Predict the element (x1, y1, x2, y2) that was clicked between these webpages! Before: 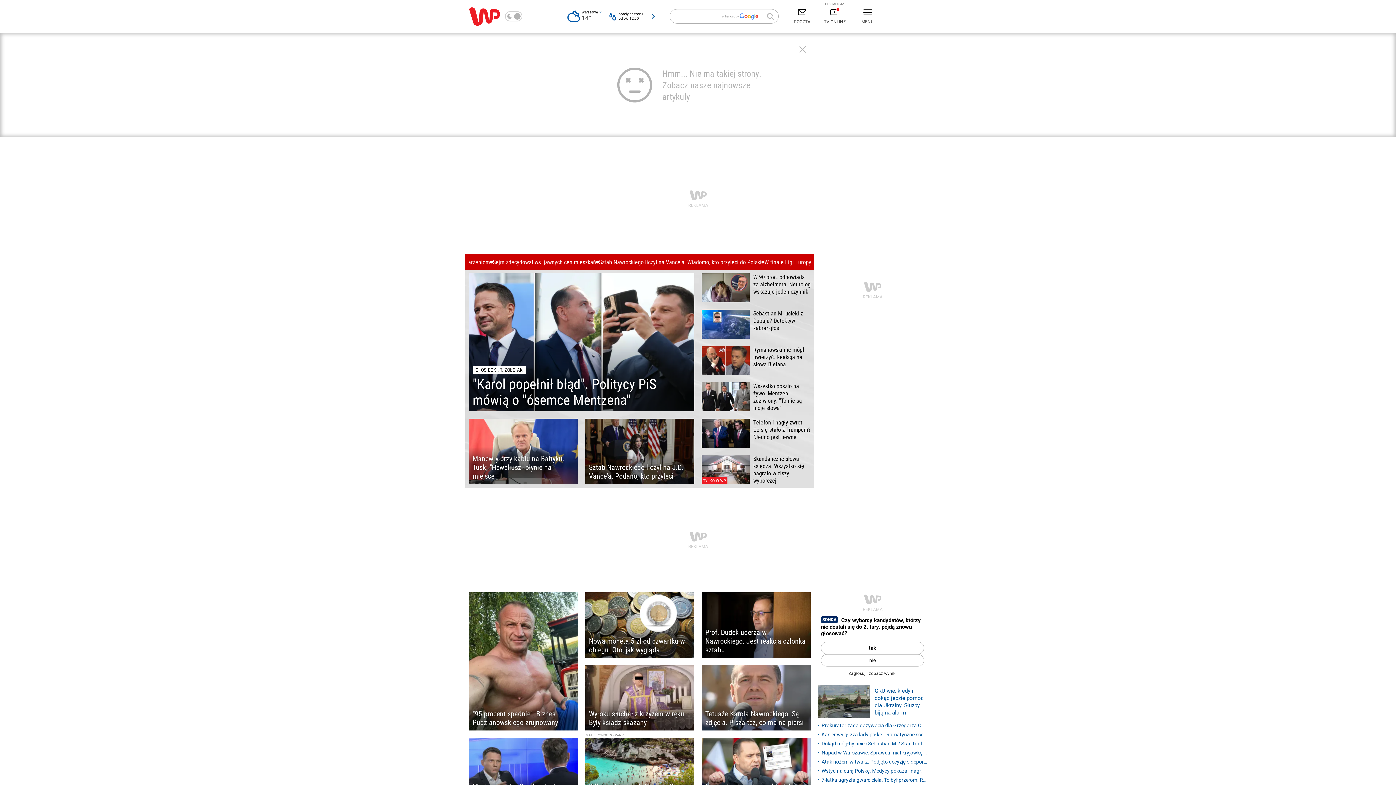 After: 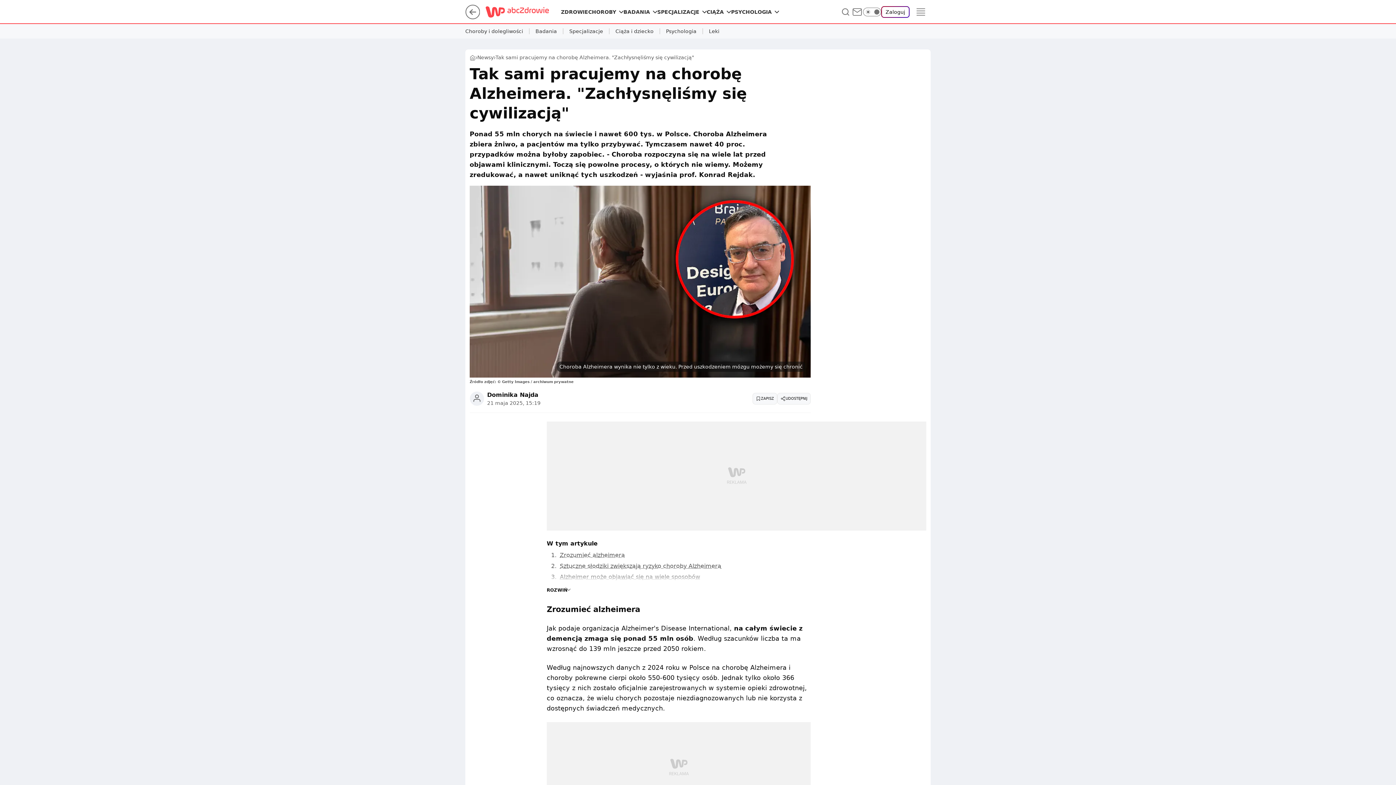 Action: bbox: (701, 273, 810, 302) label: W 90 proc. odpowiada za alzheimera. Neurolog wskazuje jeden czynnik